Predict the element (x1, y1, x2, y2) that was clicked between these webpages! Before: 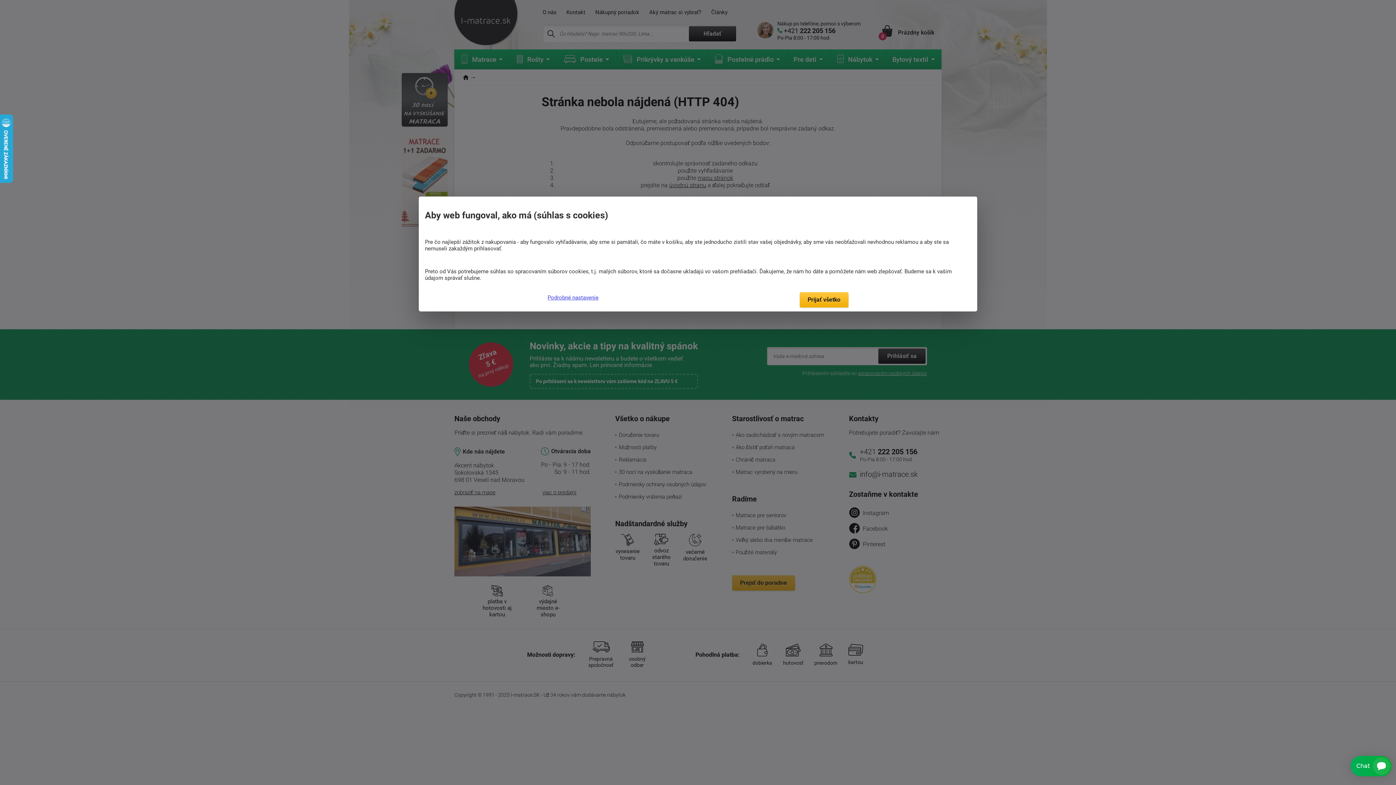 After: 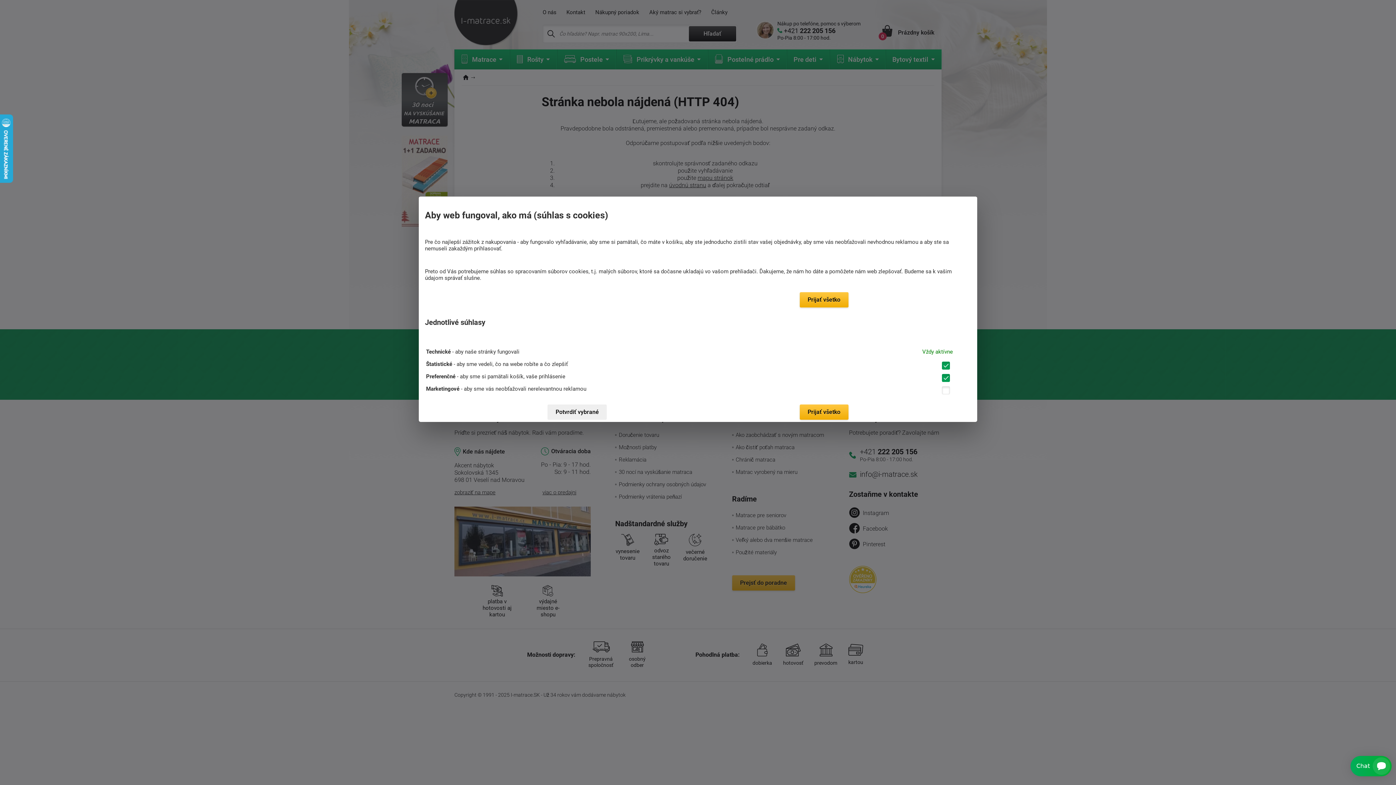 Action: bbox: (419, 294, 598, 300) label: Podrobné nastavenie